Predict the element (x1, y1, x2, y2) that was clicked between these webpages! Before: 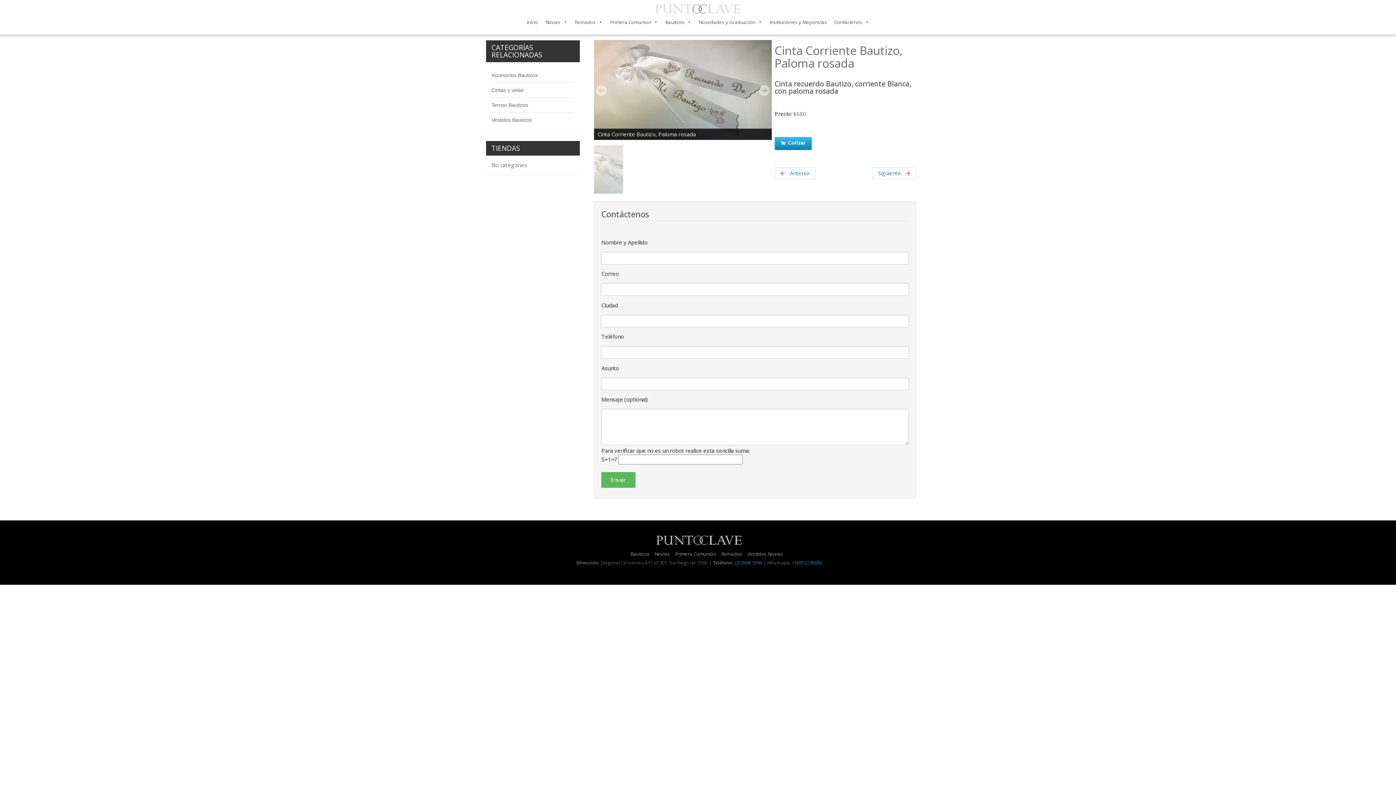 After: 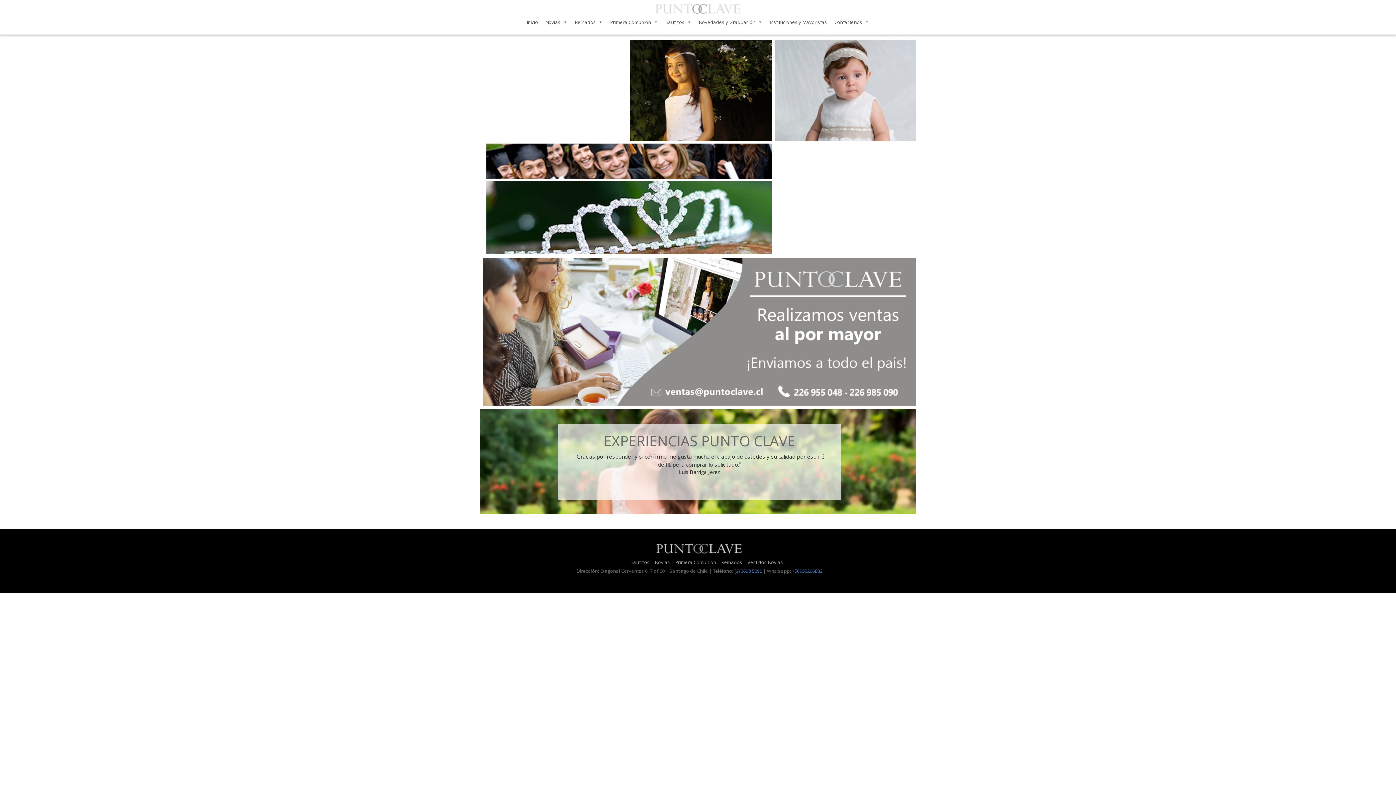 Action: bbox: (655, 4, 741, 12)